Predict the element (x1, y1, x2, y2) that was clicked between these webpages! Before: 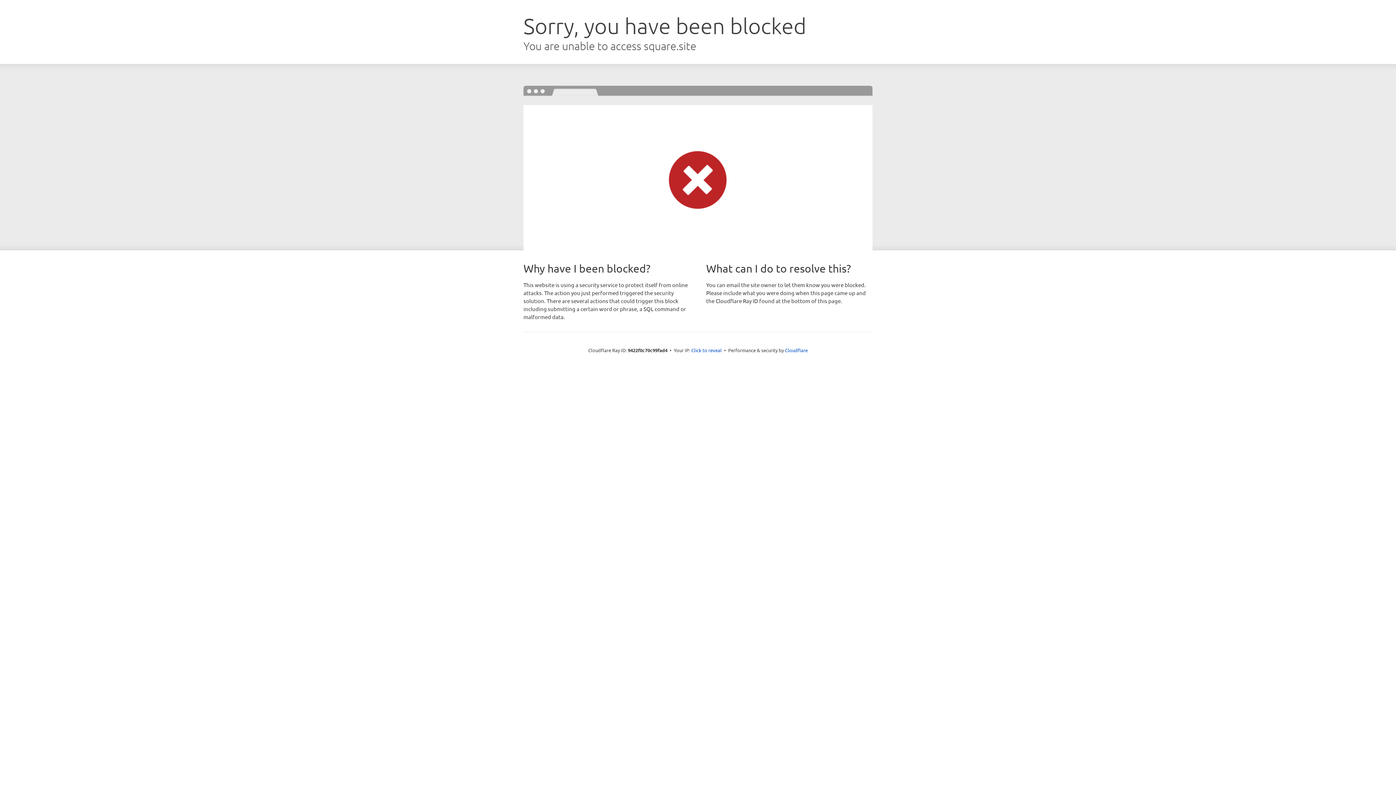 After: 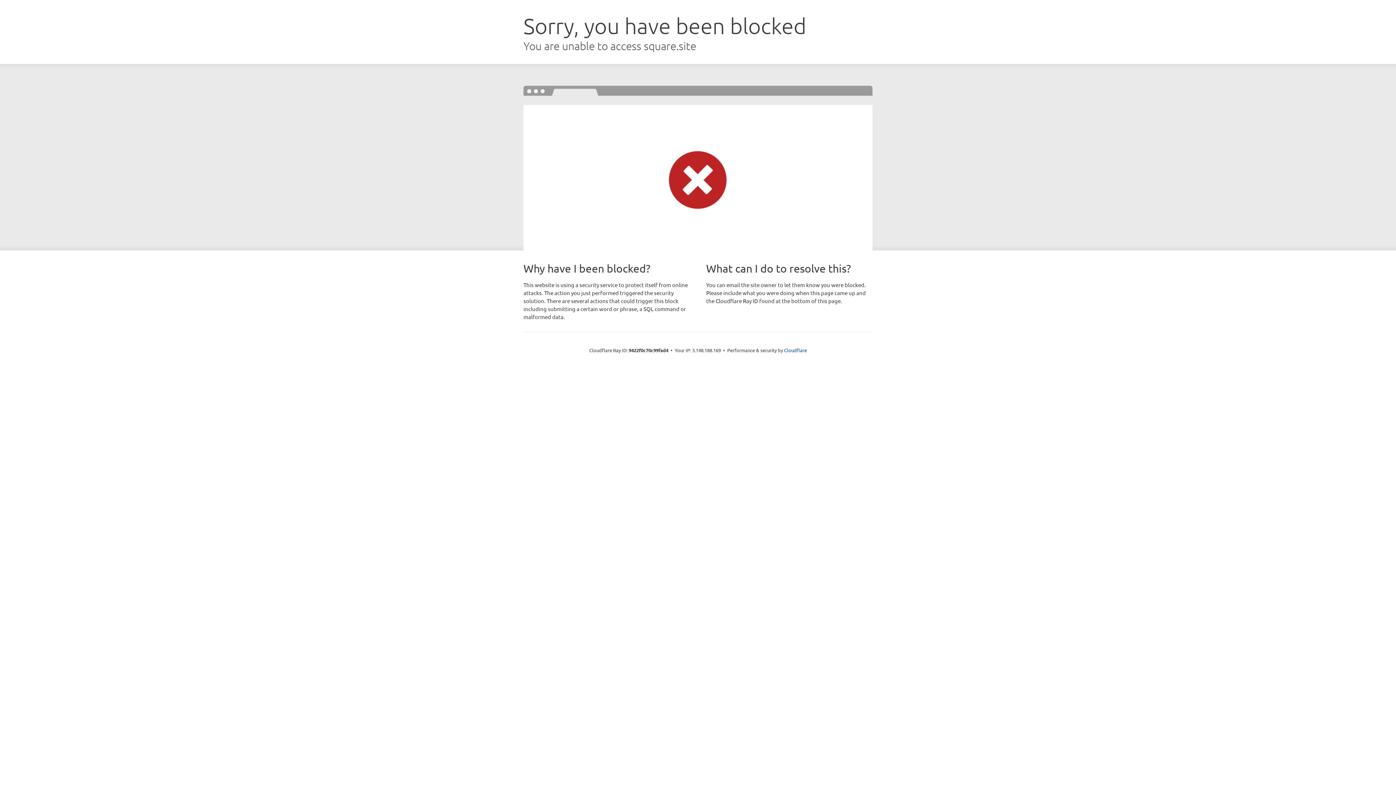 Action: bbox: (691, 346, 722, 353) label: Click to reveal